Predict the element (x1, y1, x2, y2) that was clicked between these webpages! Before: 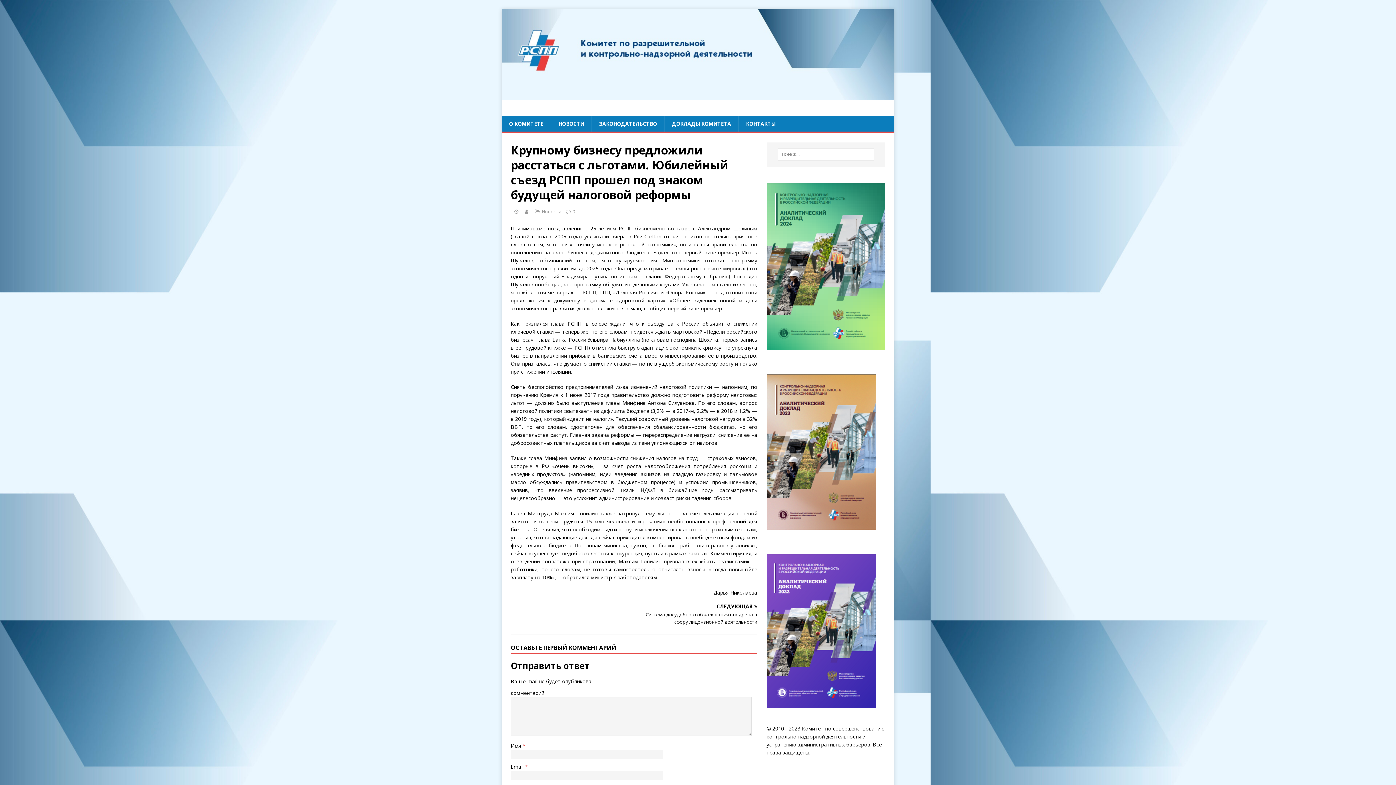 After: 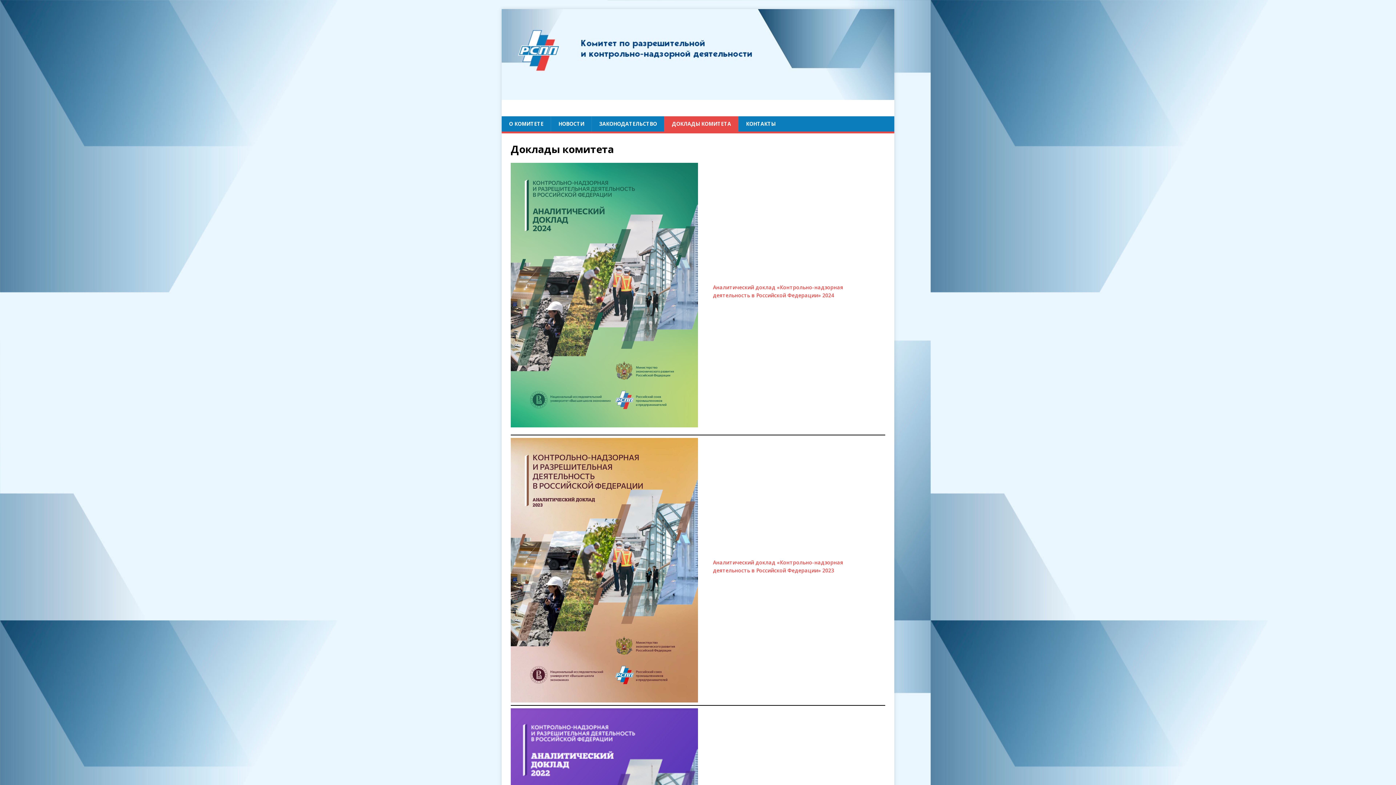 Action: bbox: (664, 116, 738, 131) label: ДОКЛАДЫ КОМИТЕТА